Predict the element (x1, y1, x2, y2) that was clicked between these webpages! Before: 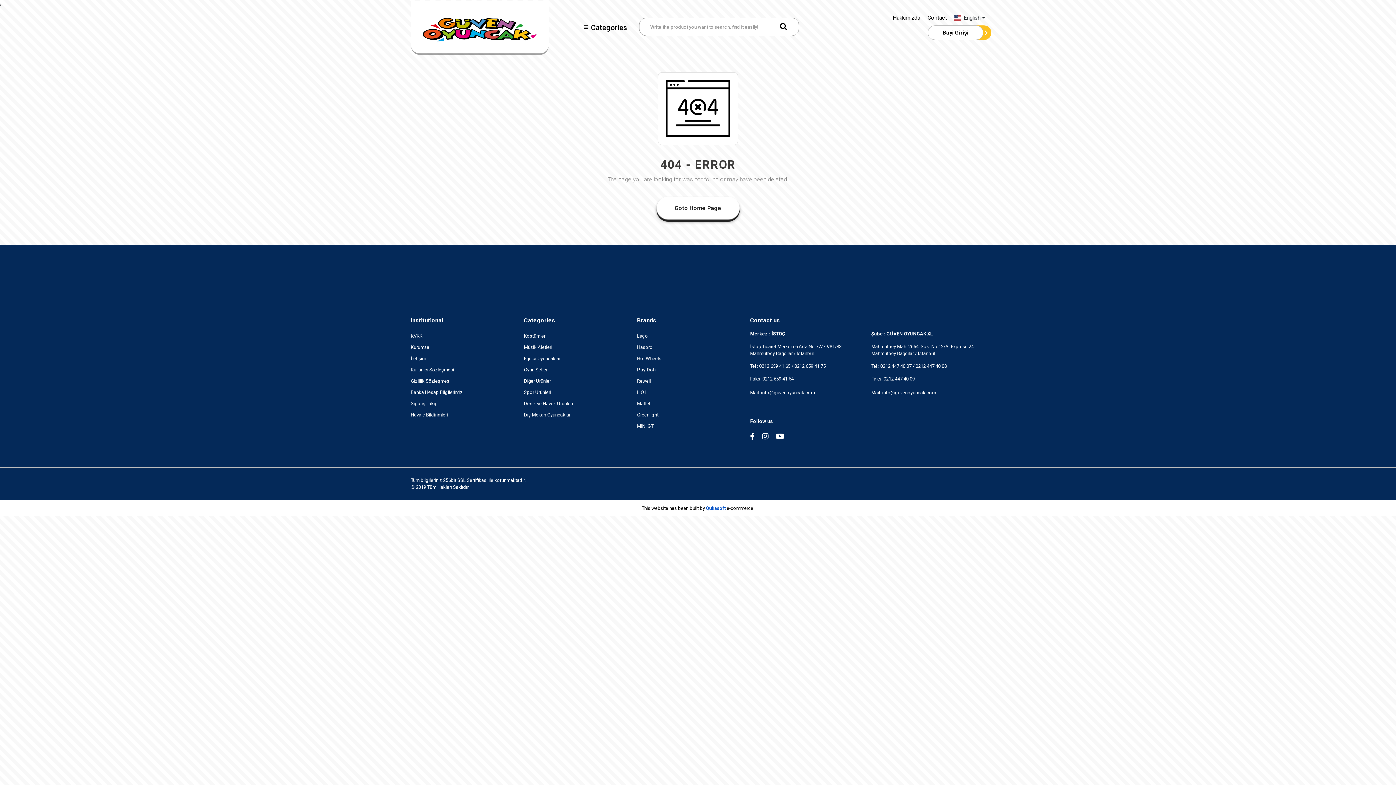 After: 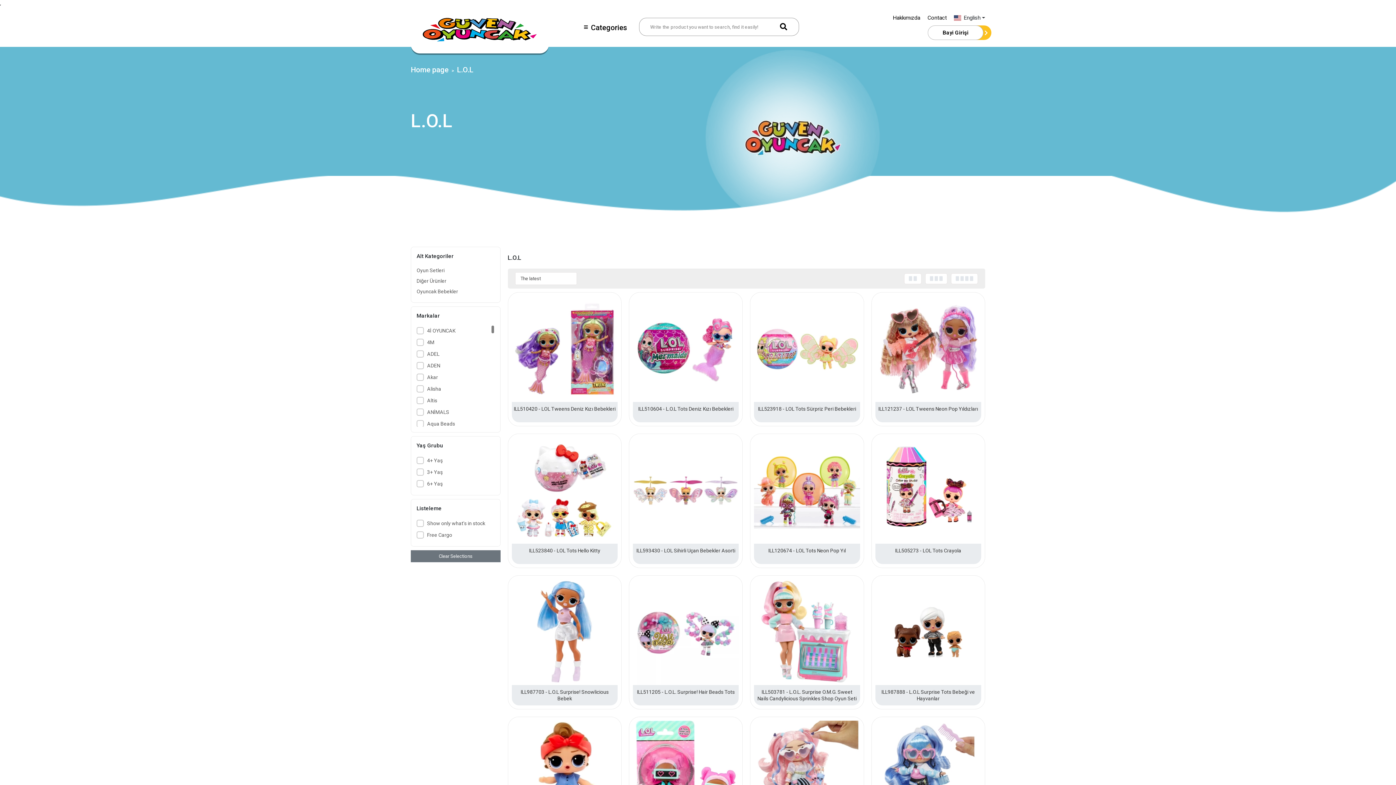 Action: bbox: (637, 388, 743, 397) label: L.O.L